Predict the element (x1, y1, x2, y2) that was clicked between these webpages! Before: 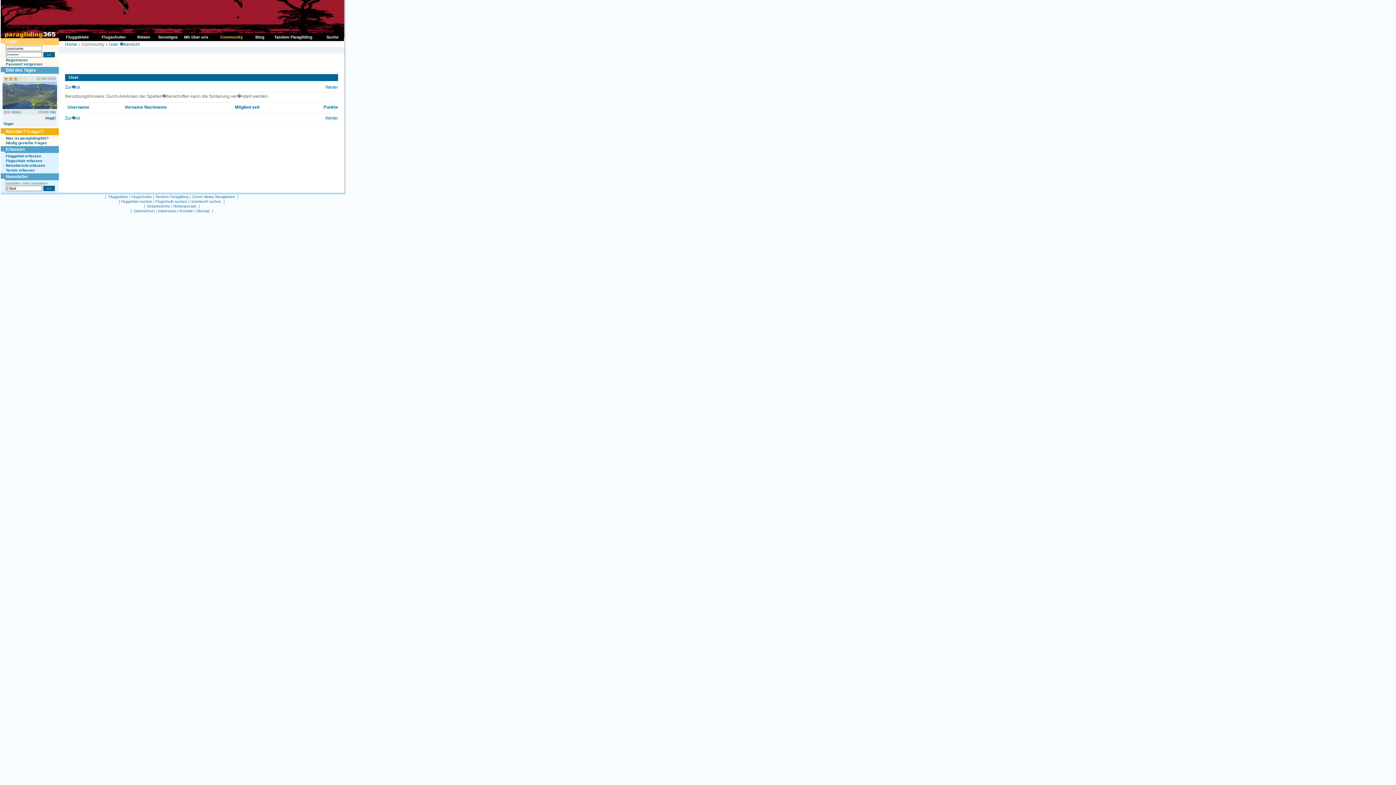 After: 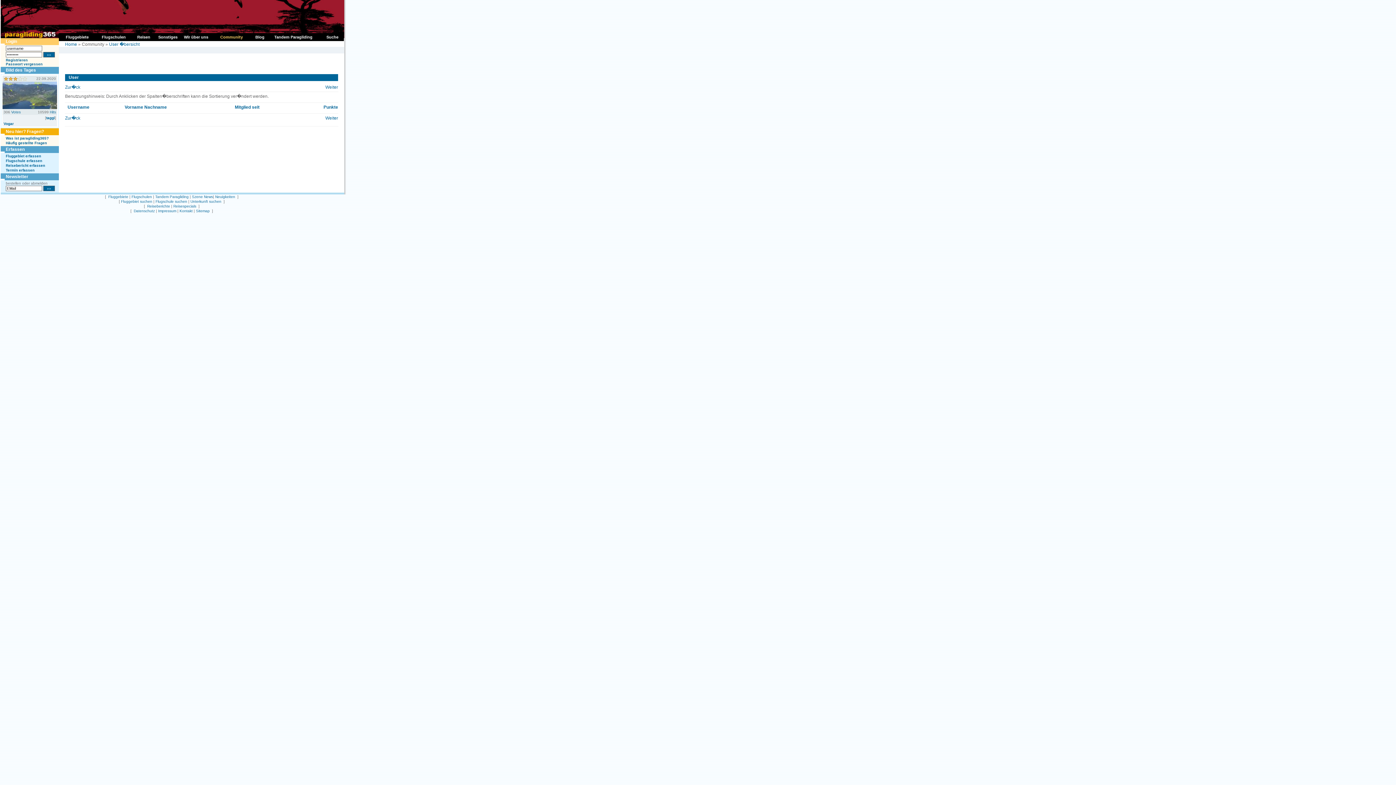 Action: bbox: (124, 104, 143, 109) label: Vorname